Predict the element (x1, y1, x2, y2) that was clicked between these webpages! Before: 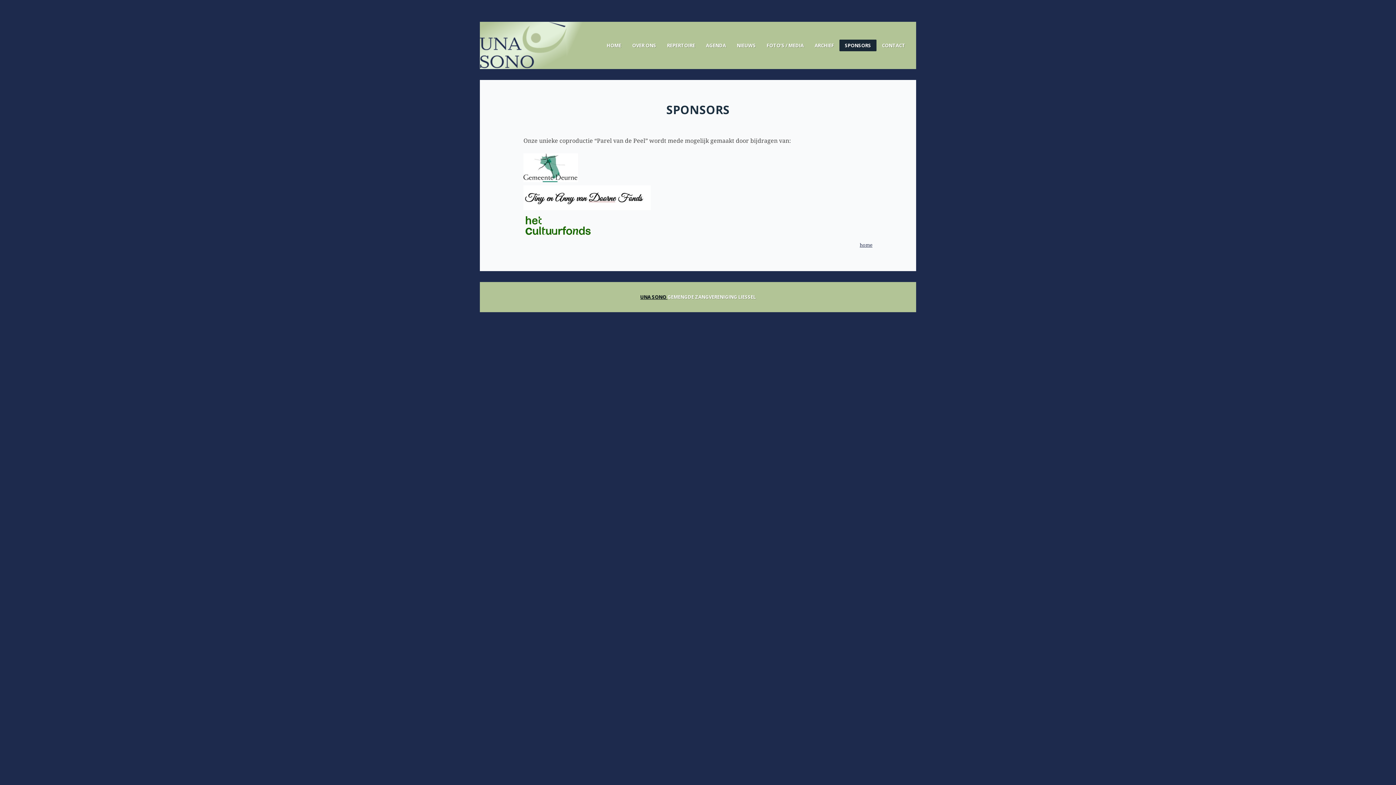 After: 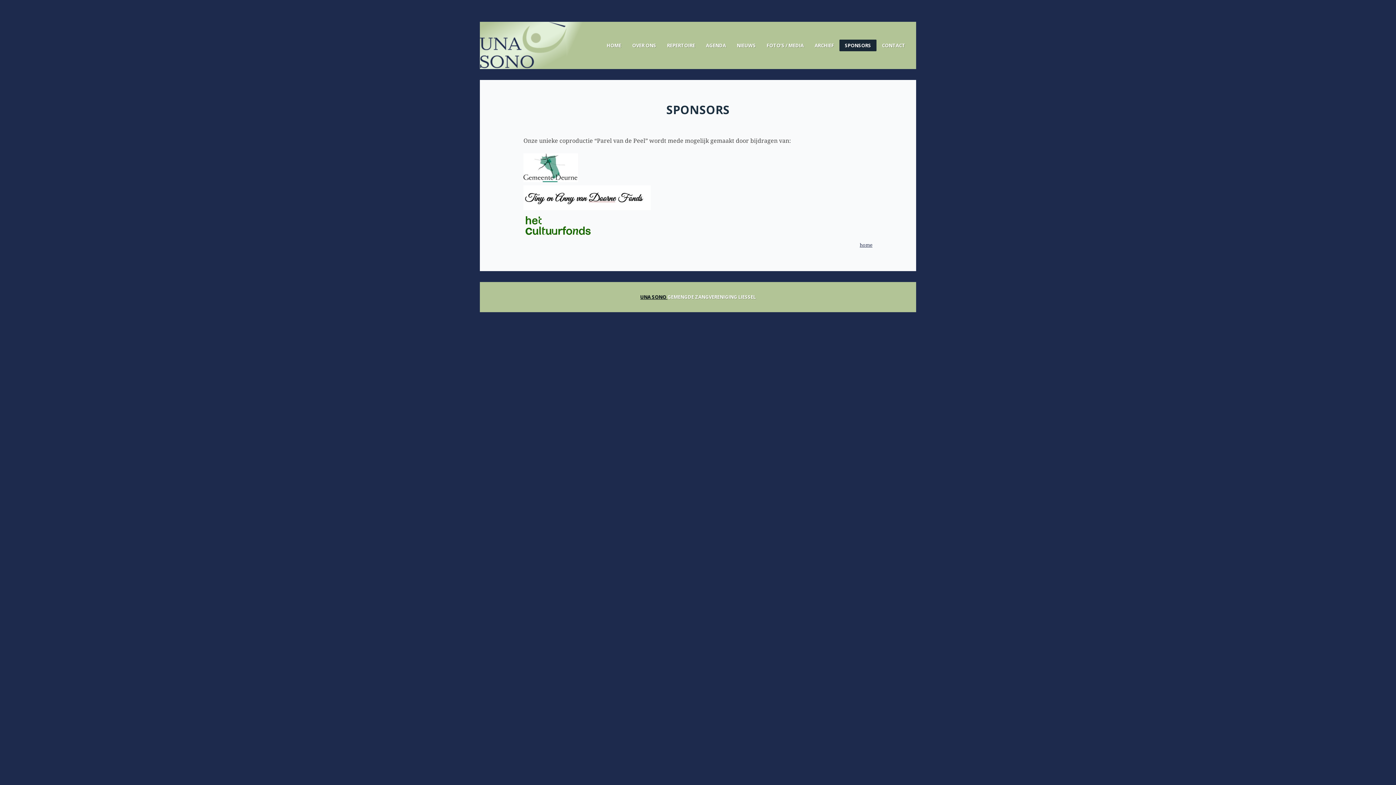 Action: bbox: (523, 210, 598, 240)